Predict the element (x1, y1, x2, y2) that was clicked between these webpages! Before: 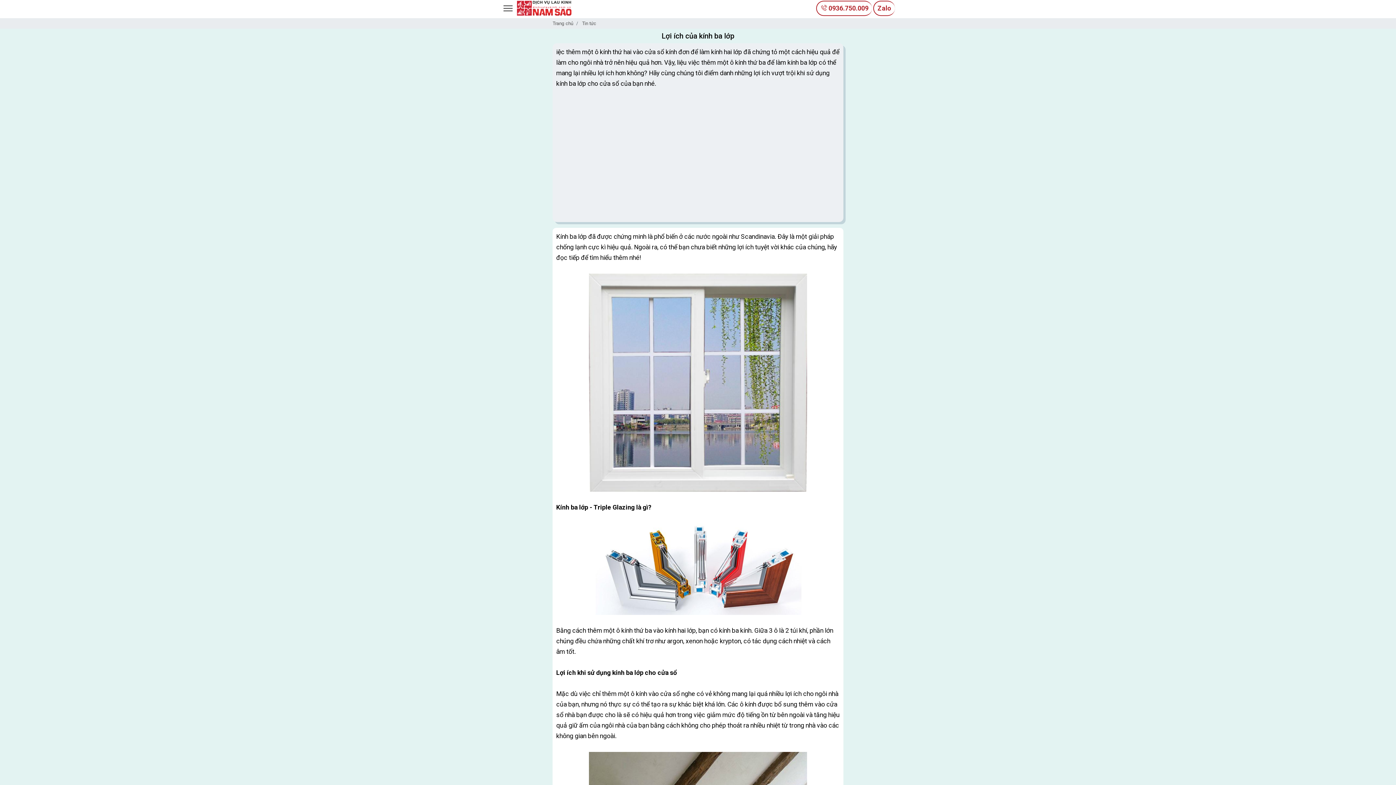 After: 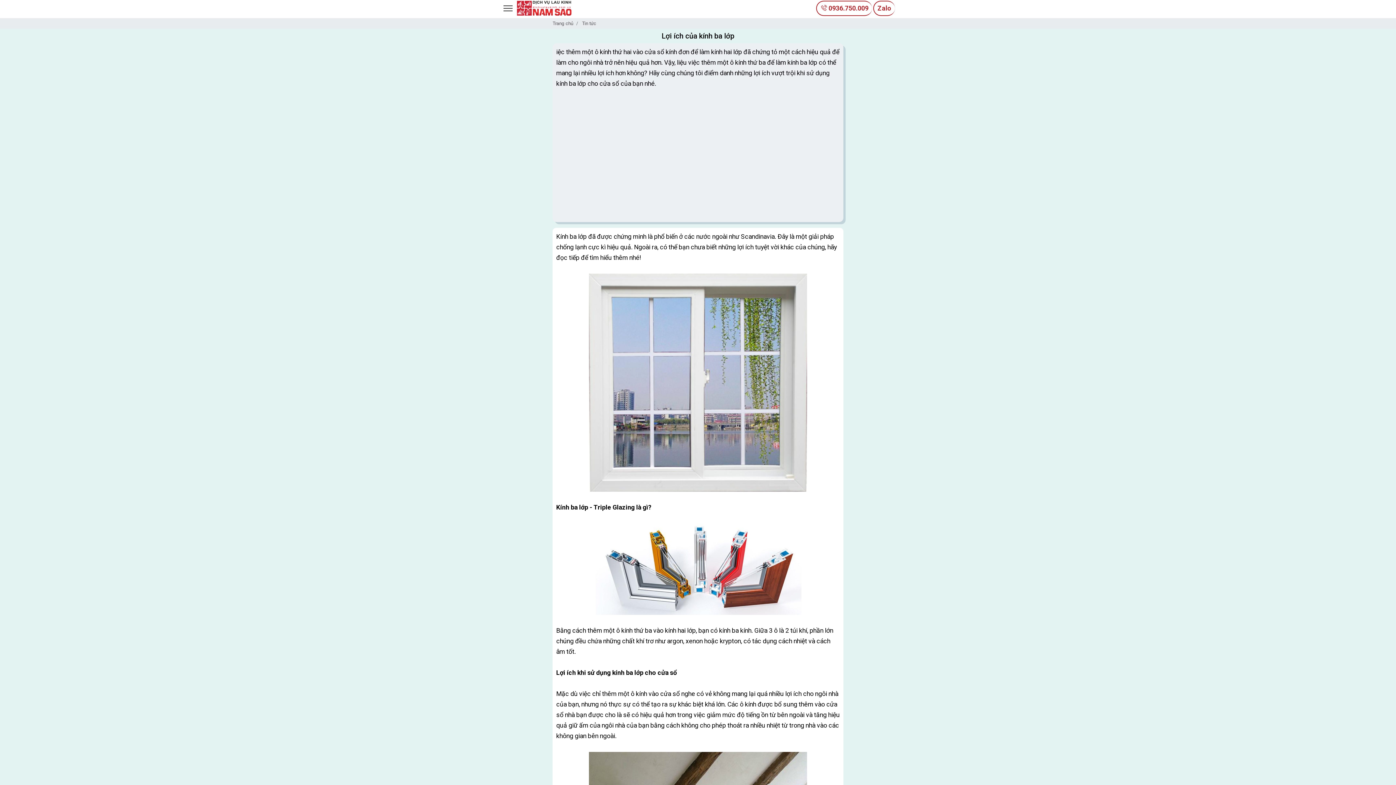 Action: label:  0936.750.009 bbox: (820, 4, 868, 11)